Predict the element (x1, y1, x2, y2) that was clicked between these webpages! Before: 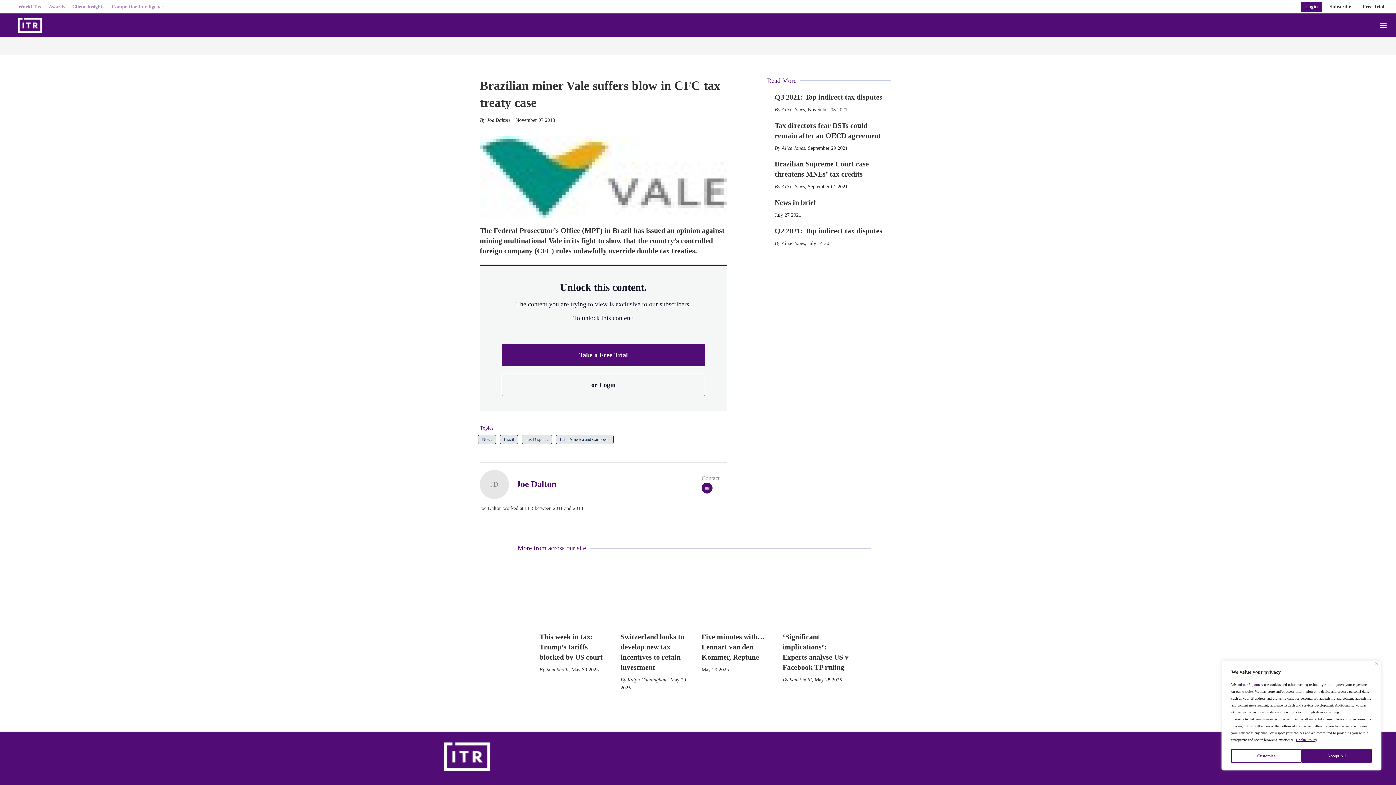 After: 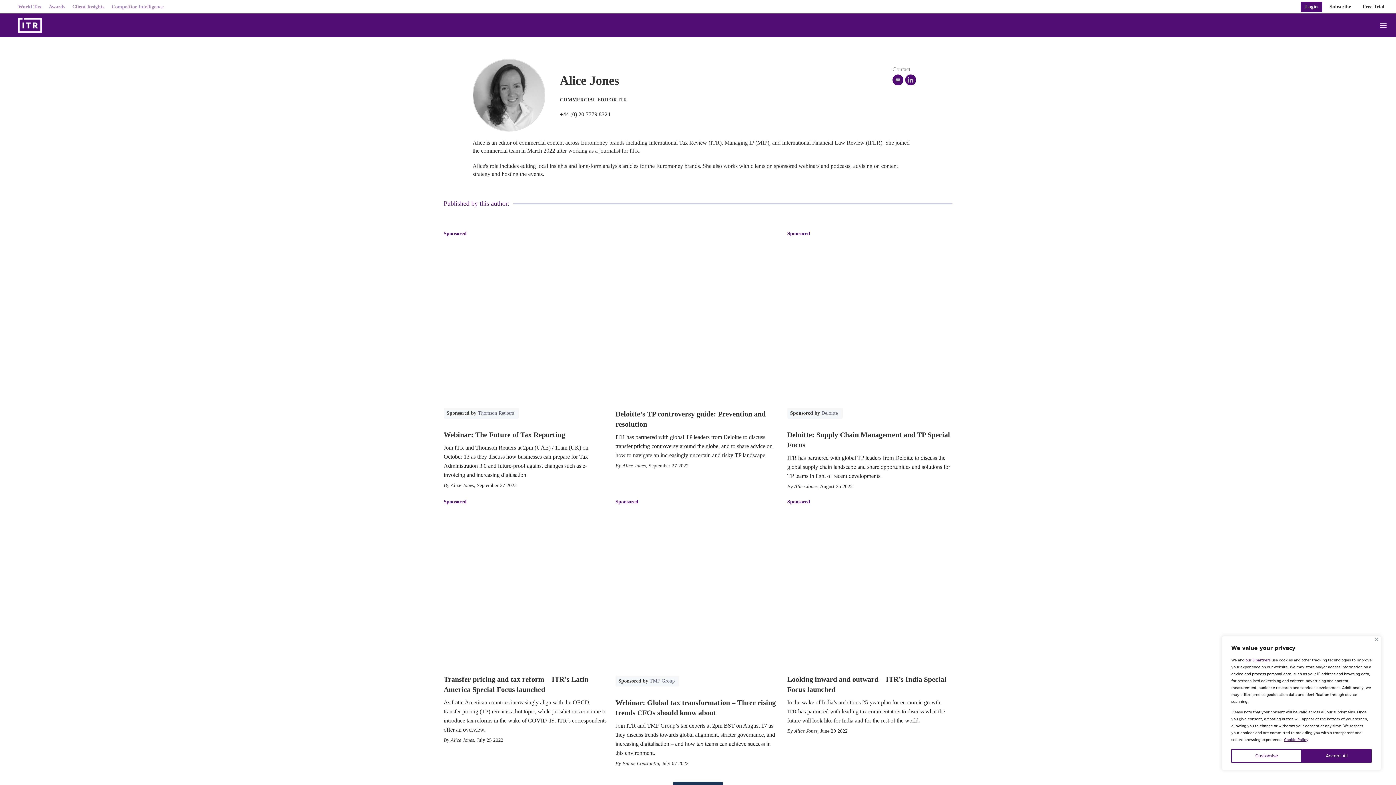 Action: bbox: (781, 240, 805, 246) label: Alice Jones